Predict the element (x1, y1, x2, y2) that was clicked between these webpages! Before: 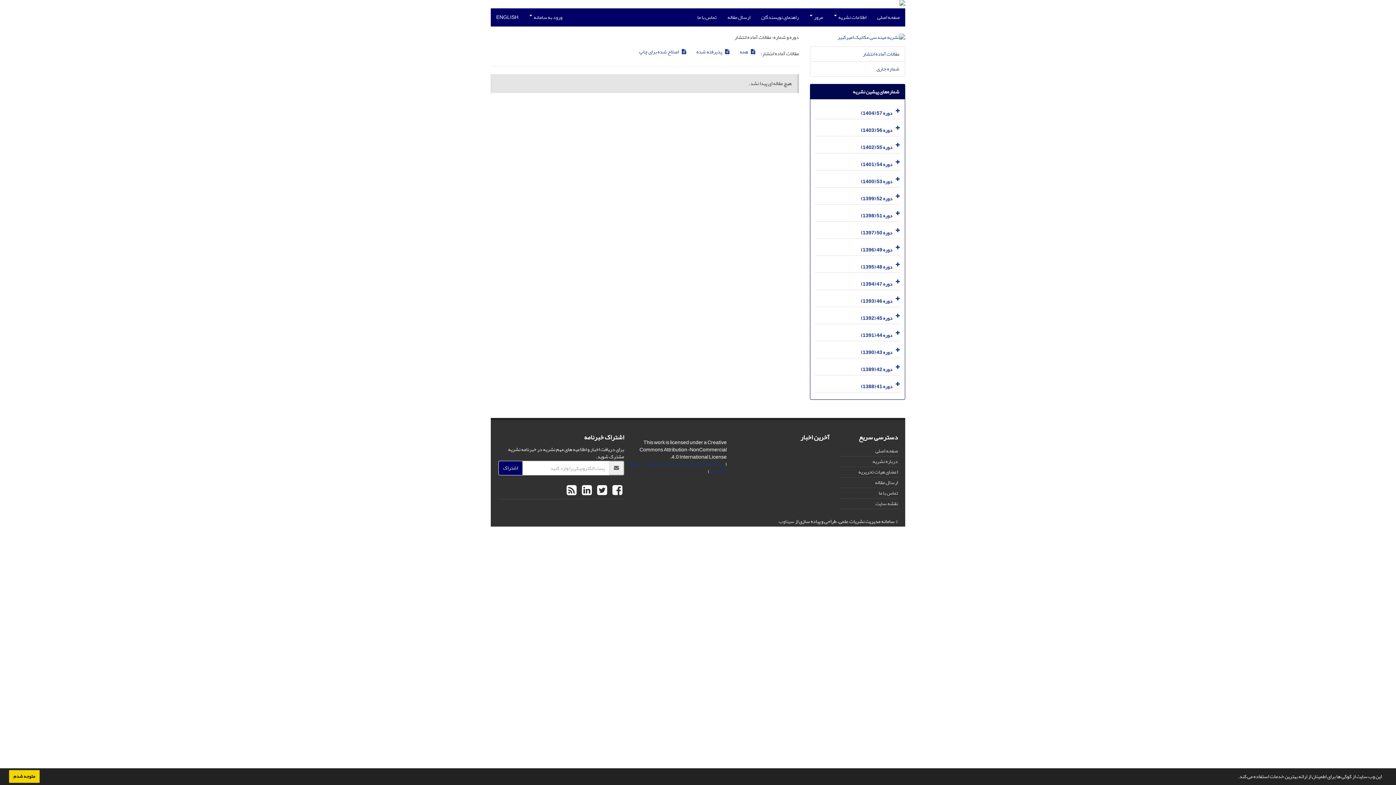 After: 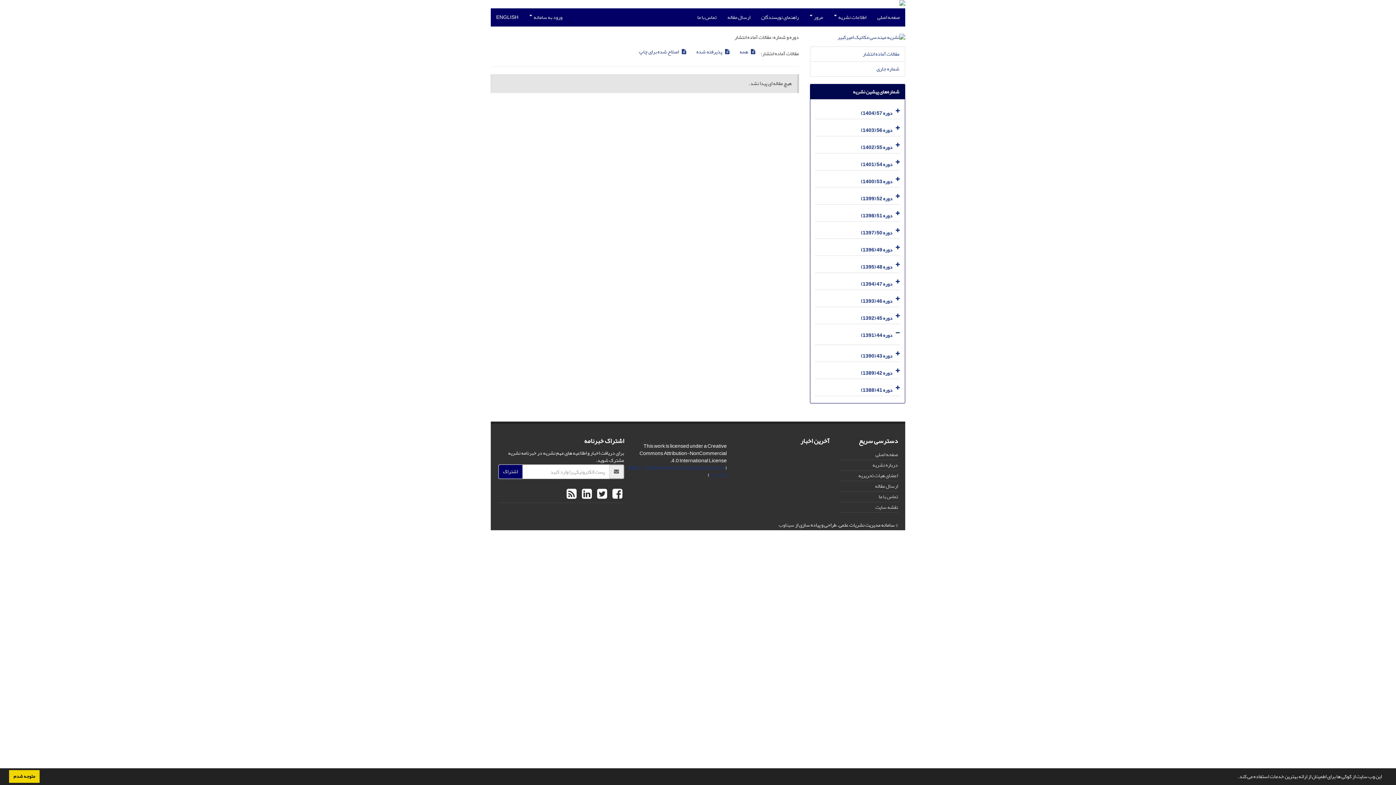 Action: bbox: (893, 326, 900, 341)